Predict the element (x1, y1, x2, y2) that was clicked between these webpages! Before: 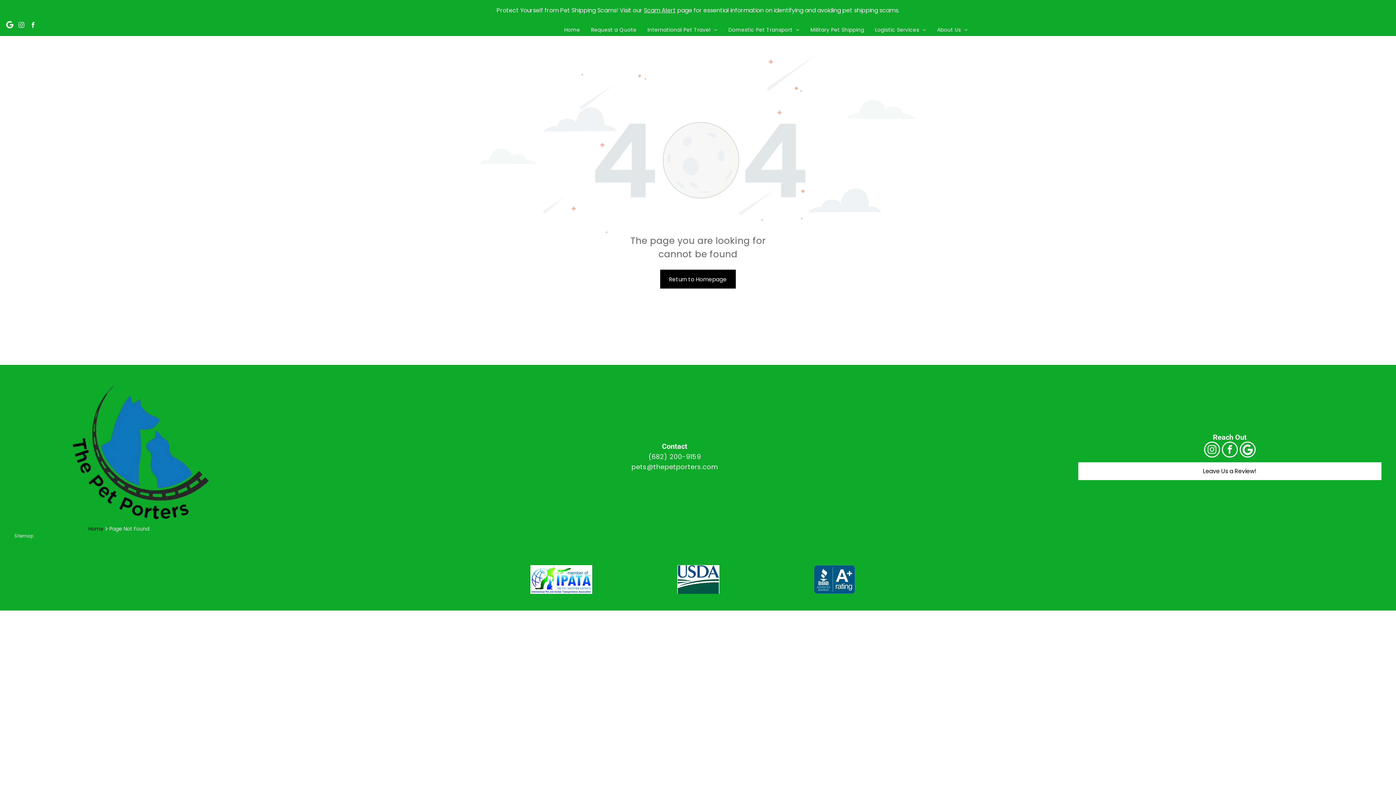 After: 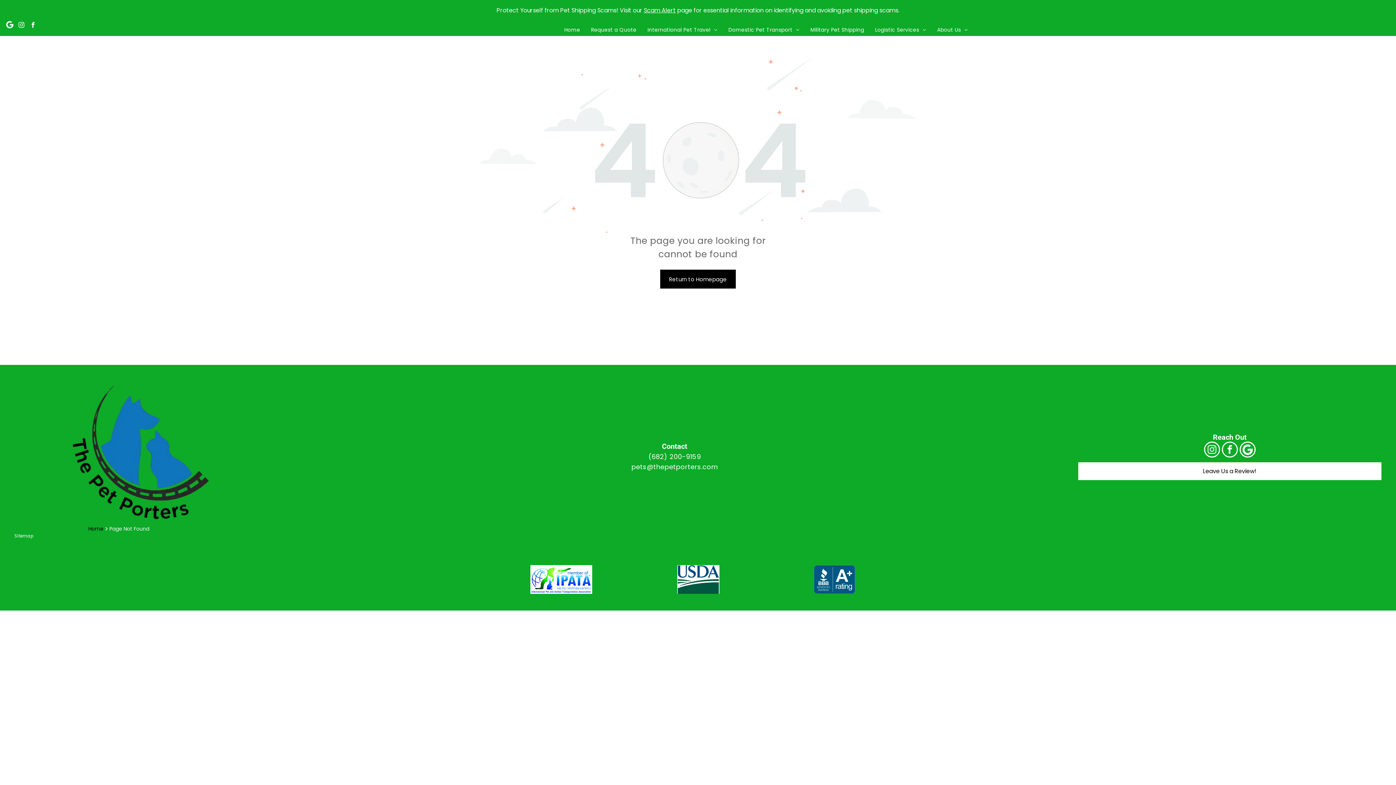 Action: label: instagram bbox: (17, 20, 25, 30)